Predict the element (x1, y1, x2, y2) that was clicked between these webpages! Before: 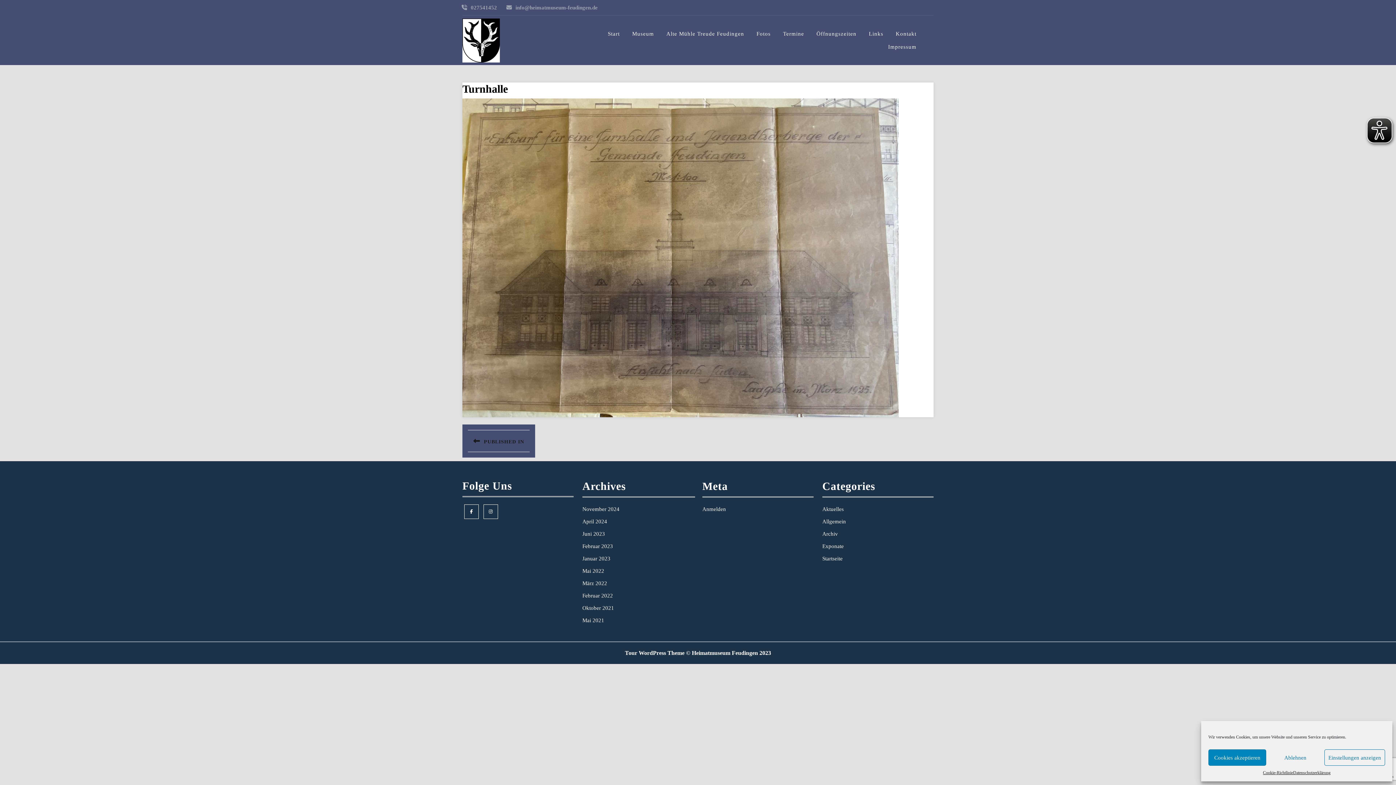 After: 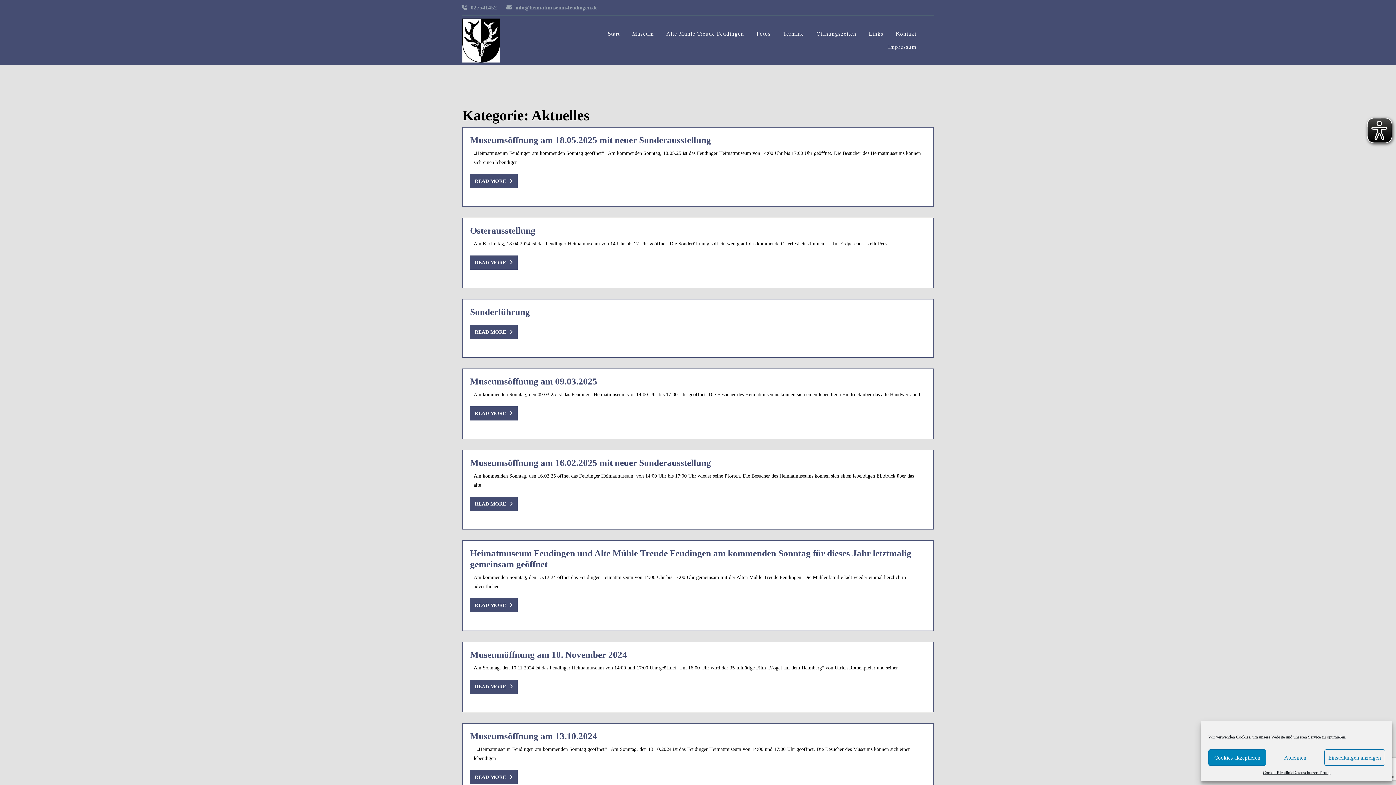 Action: label: Aktuelles bbox: (822, 506, 844, 512)